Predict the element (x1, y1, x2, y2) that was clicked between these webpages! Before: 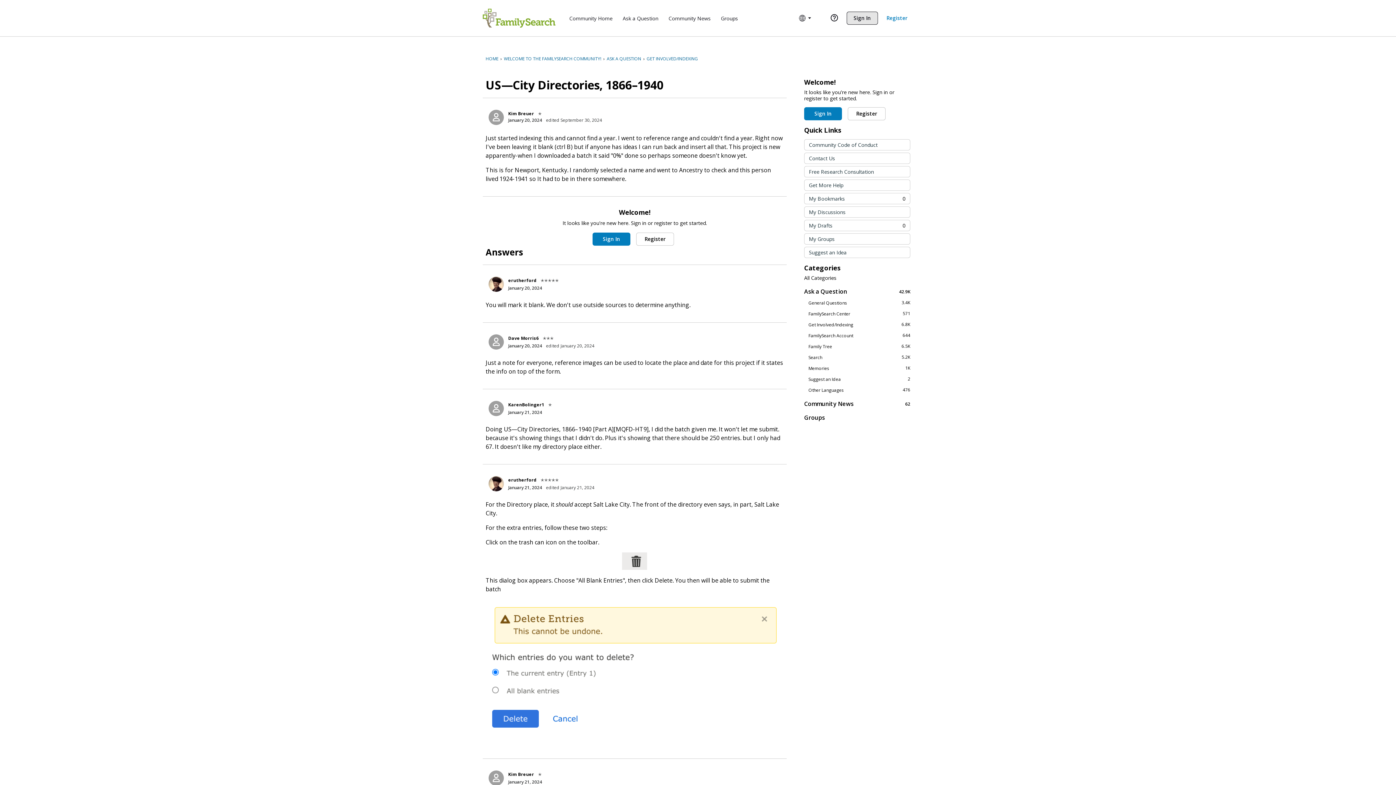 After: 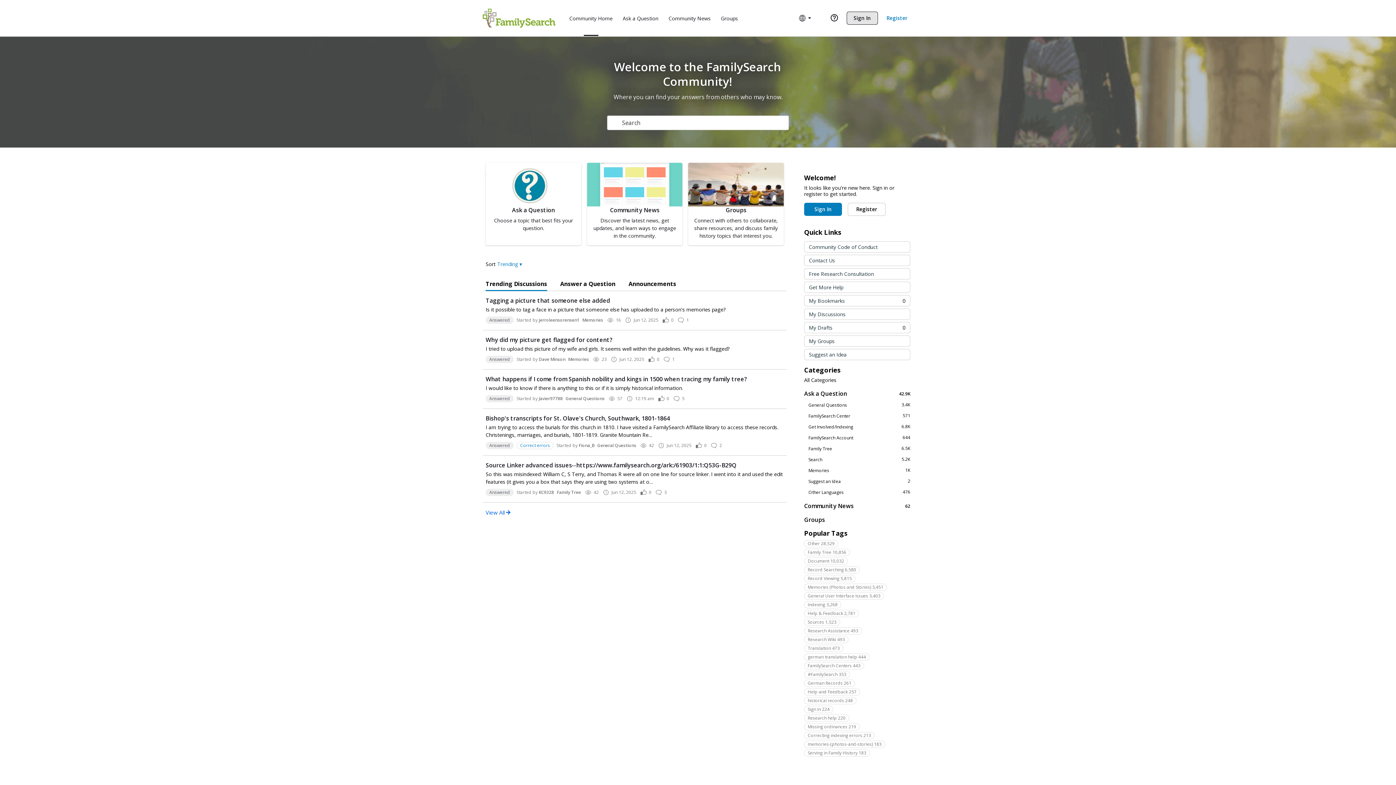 Action: bbox: (566, 11, 615, 24) label: Community Home